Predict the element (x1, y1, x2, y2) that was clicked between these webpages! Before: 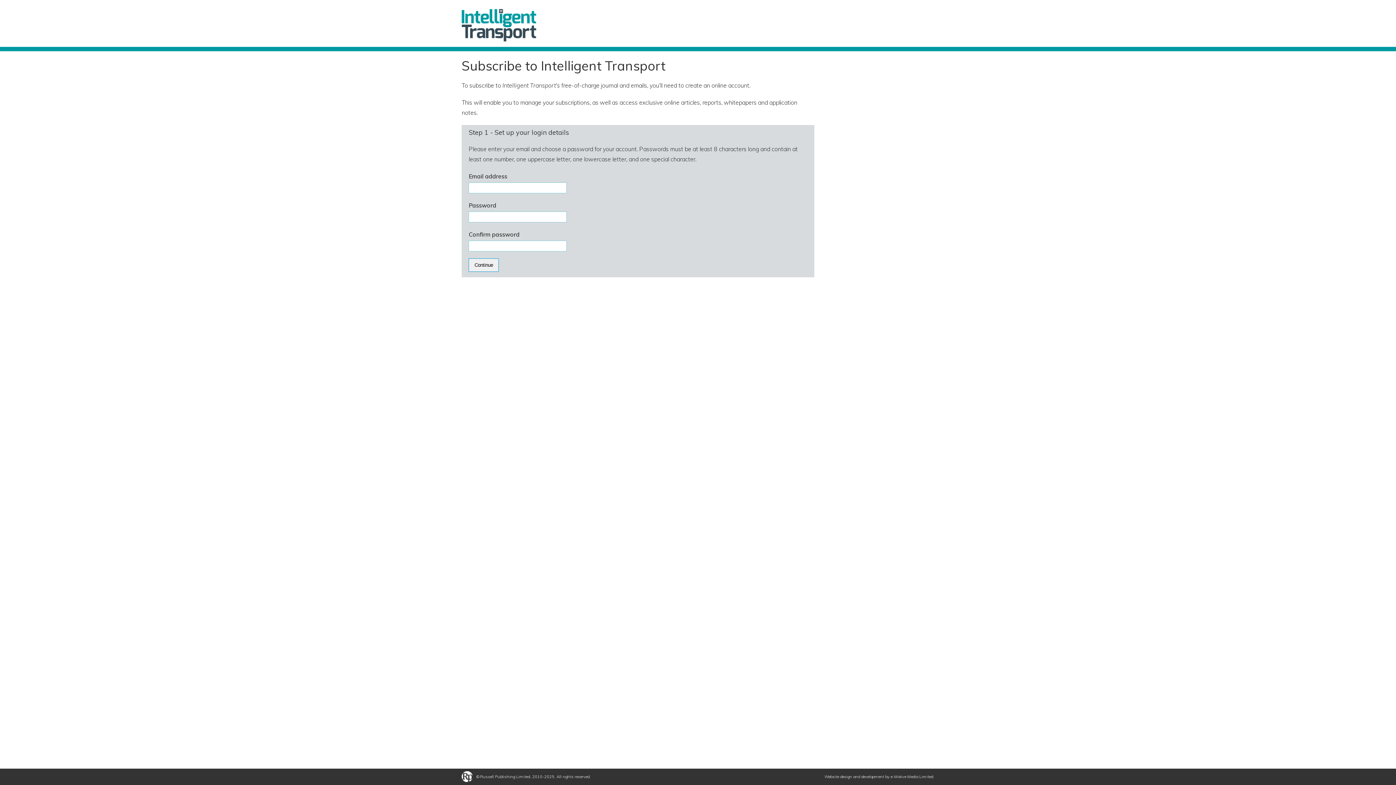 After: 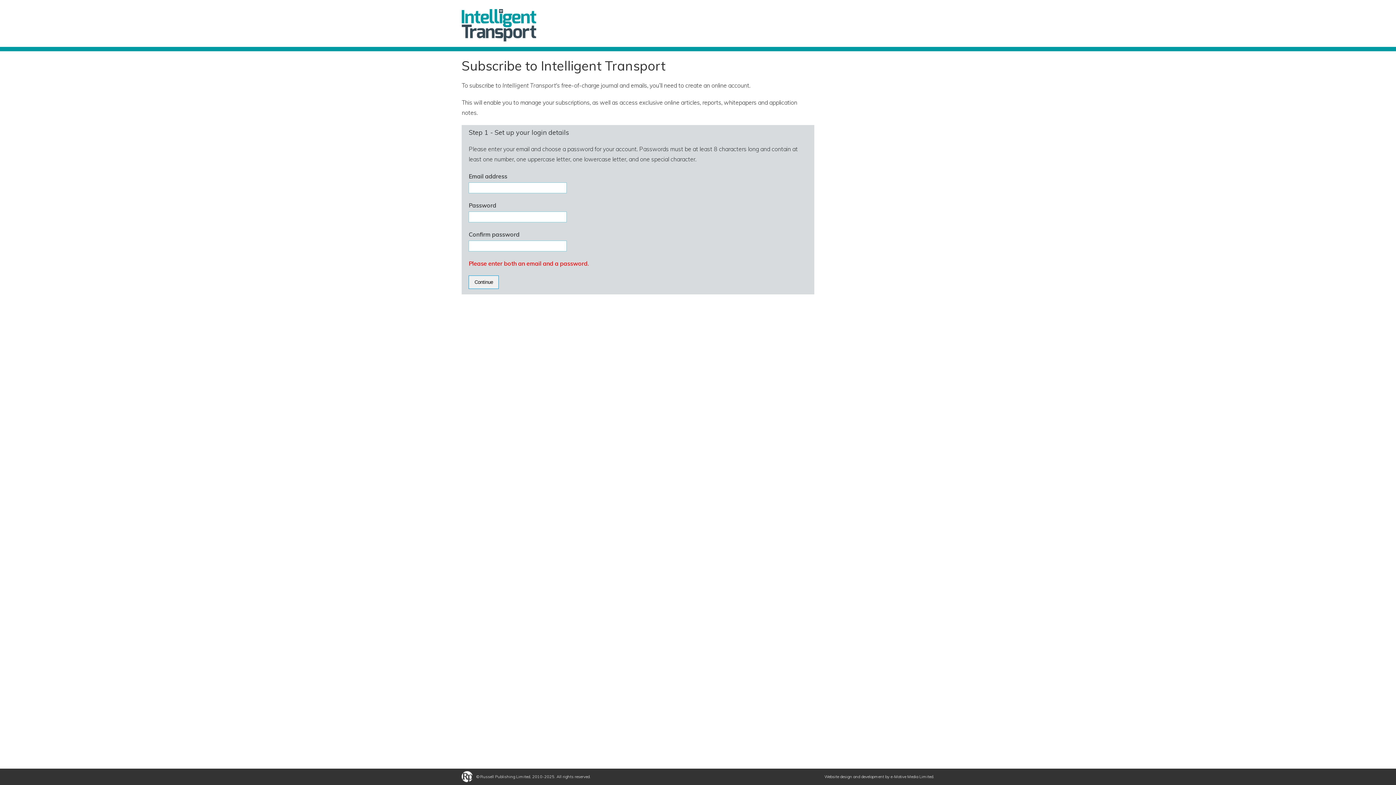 Action: label: Continue bbox: (468, 258, 499, 272)